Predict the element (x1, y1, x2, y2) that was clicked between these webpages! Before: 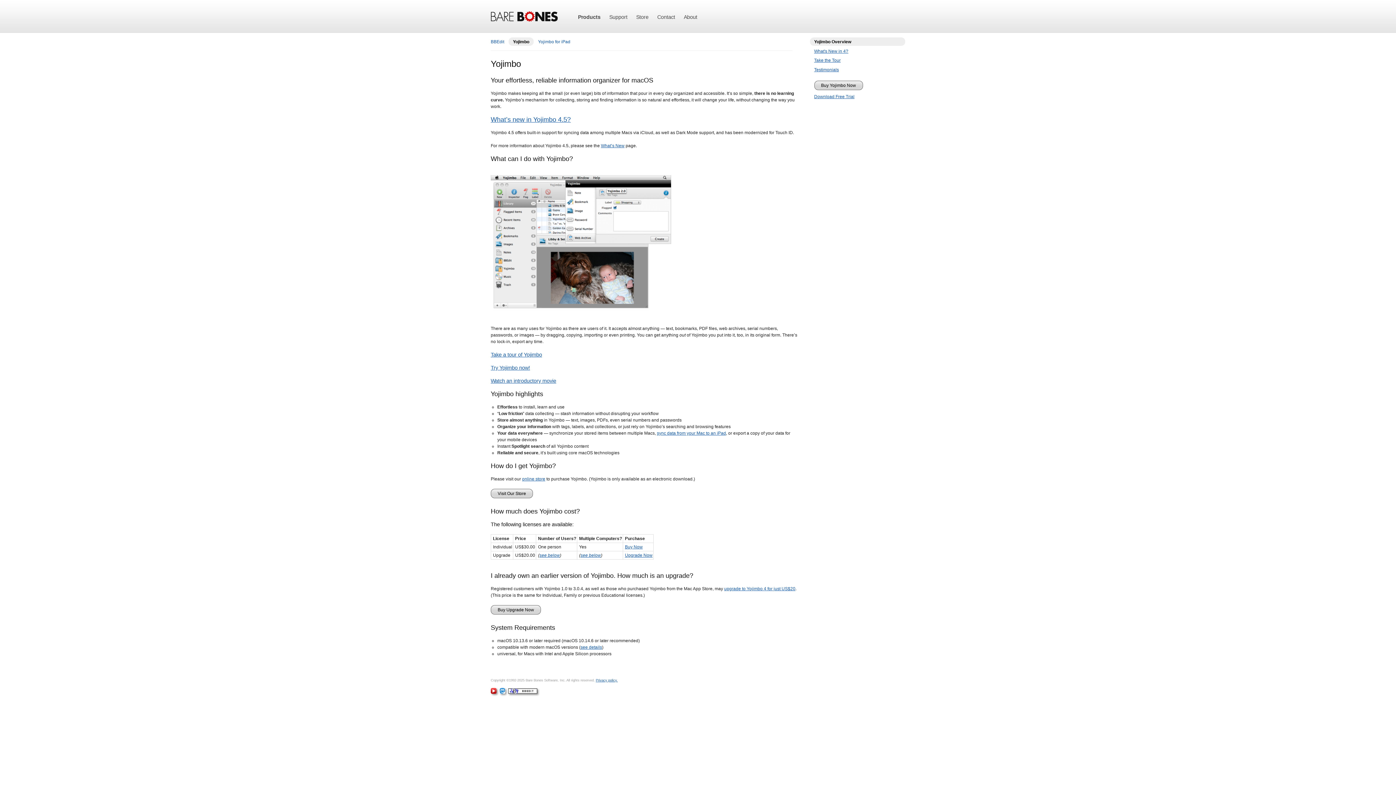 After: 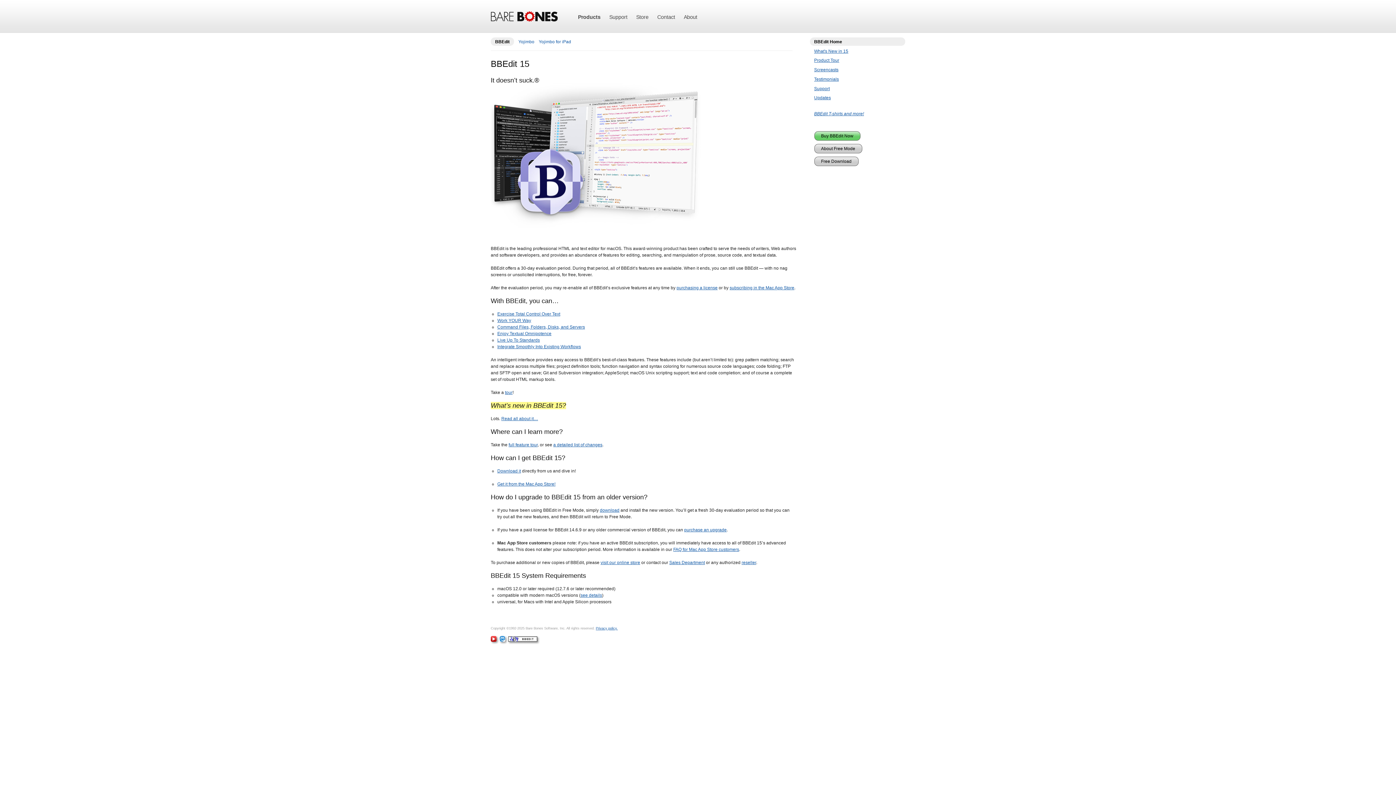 Action: bbox: (490, 37, 508, 45) label: BBEdit